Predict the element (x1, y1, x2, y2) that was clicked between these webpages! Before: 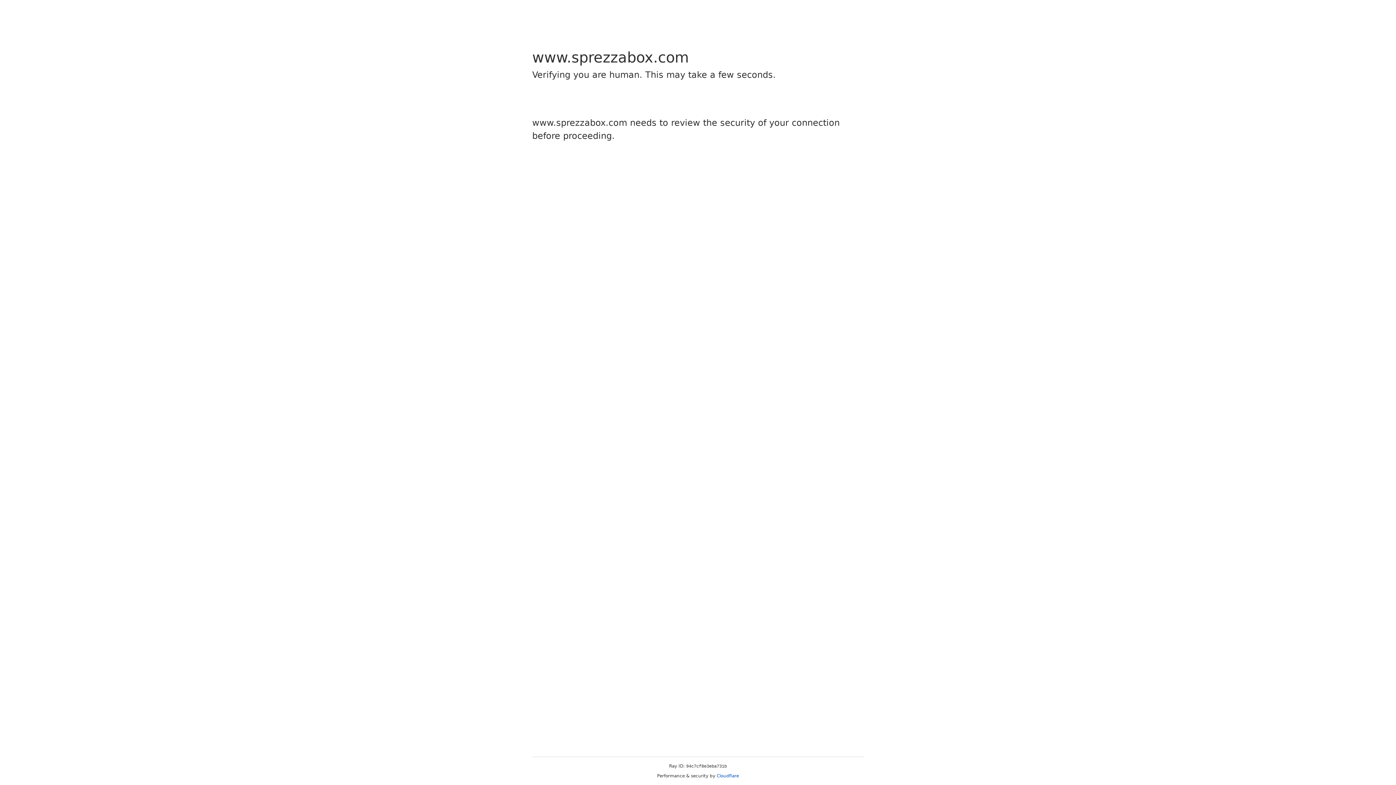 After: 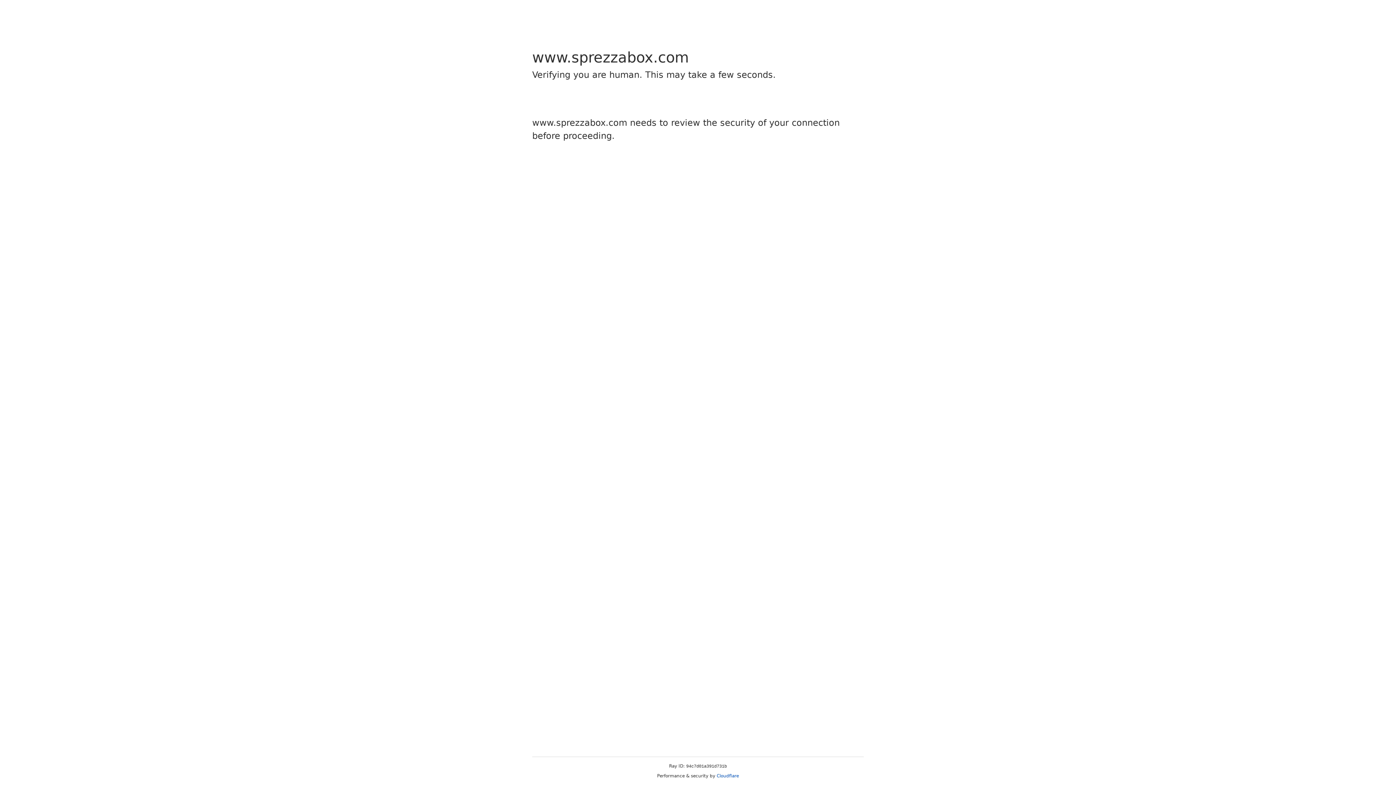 Action: bbox: (716, 773, 739, 778) label: Cloudflare